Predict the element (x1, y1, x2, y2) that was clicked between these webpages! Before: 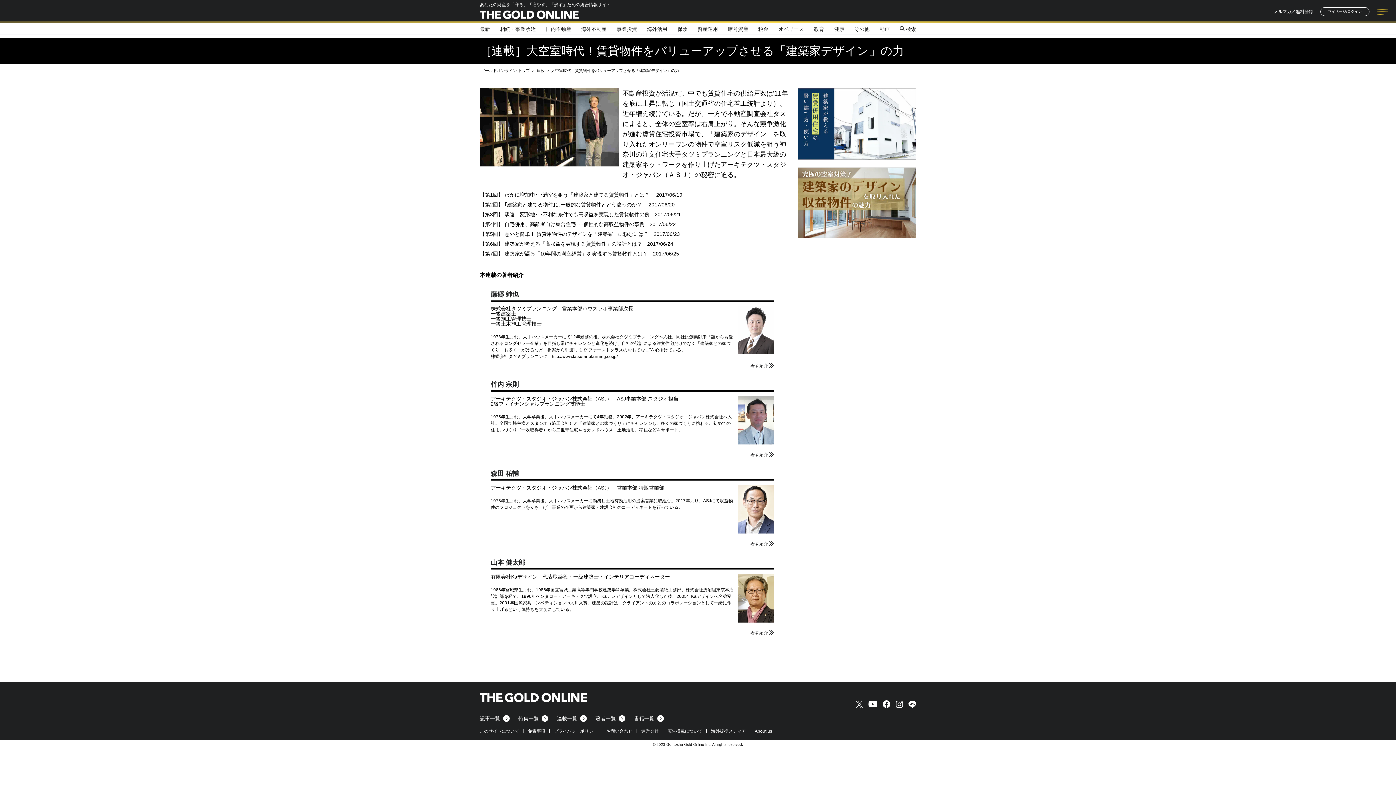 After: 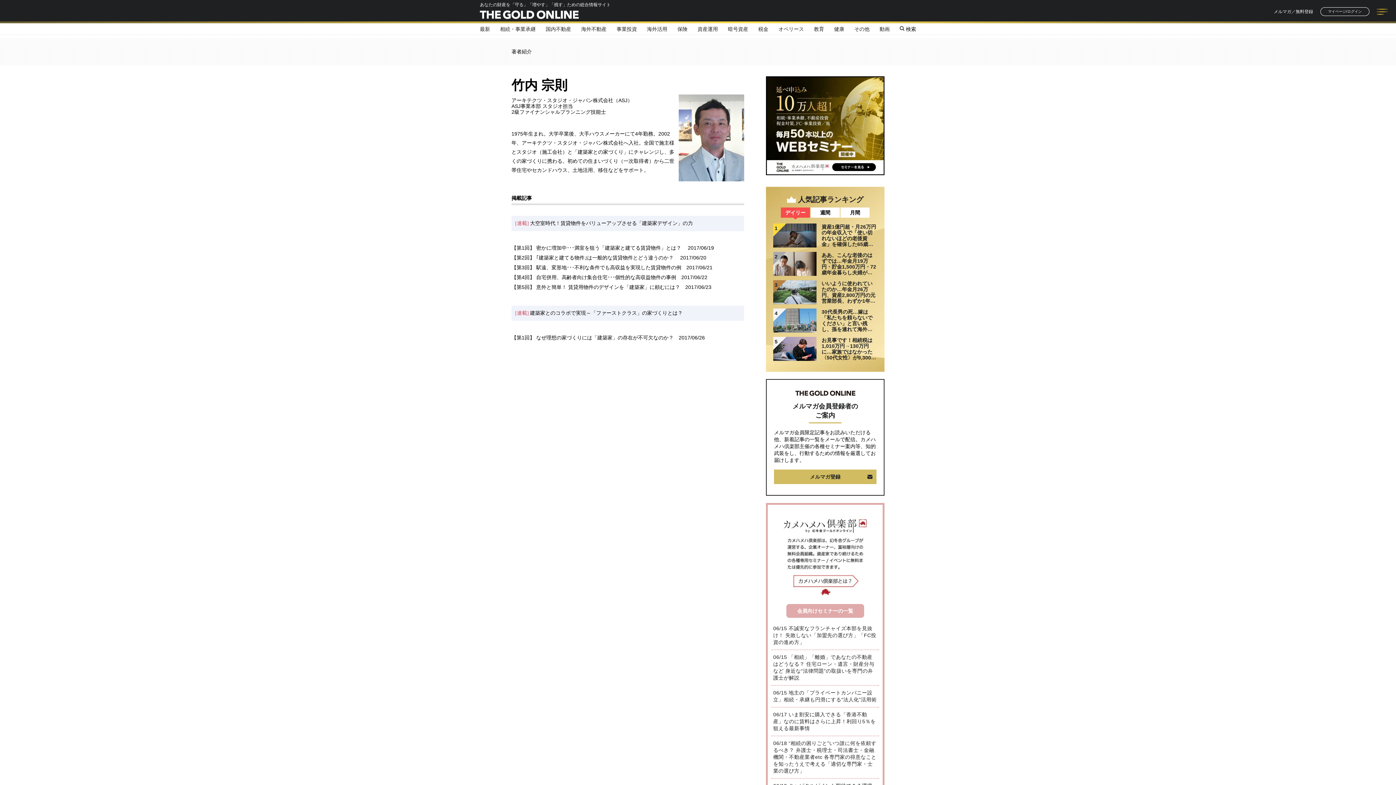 Action: bbox: (750, 452, 774, 457) label: 著者紹介